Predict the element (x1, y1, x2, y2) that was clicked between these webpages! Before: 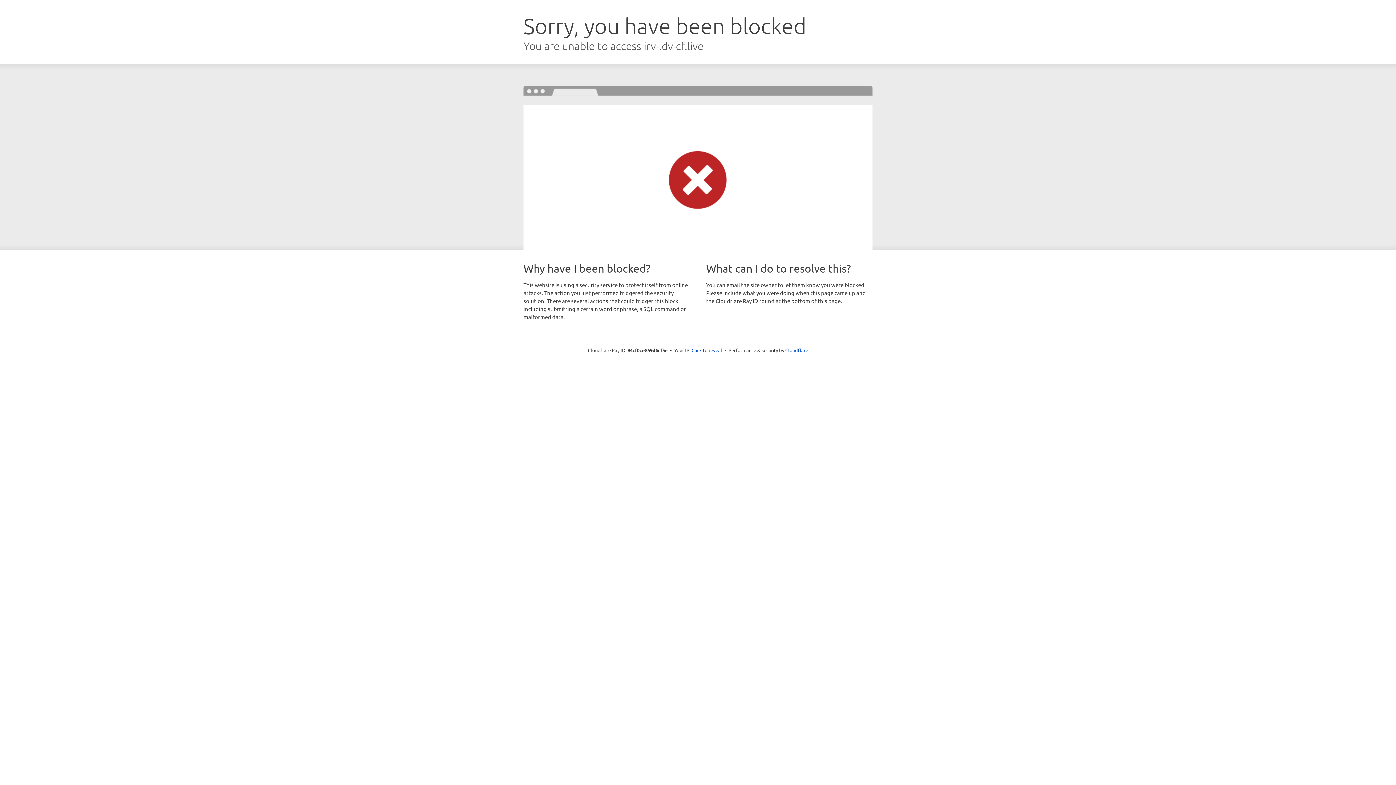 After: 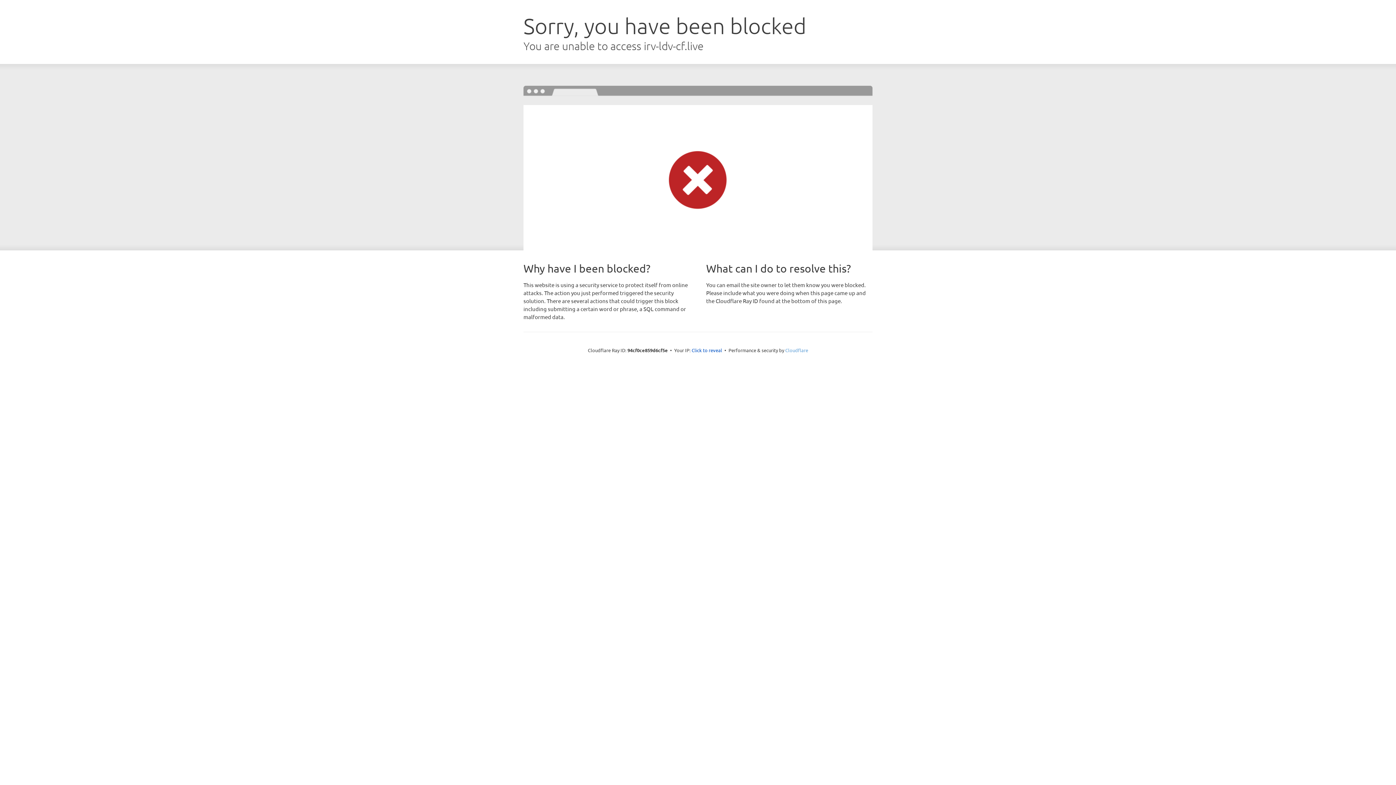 Action: bbox: (785, 347, 808, 353) label: Cloudflare